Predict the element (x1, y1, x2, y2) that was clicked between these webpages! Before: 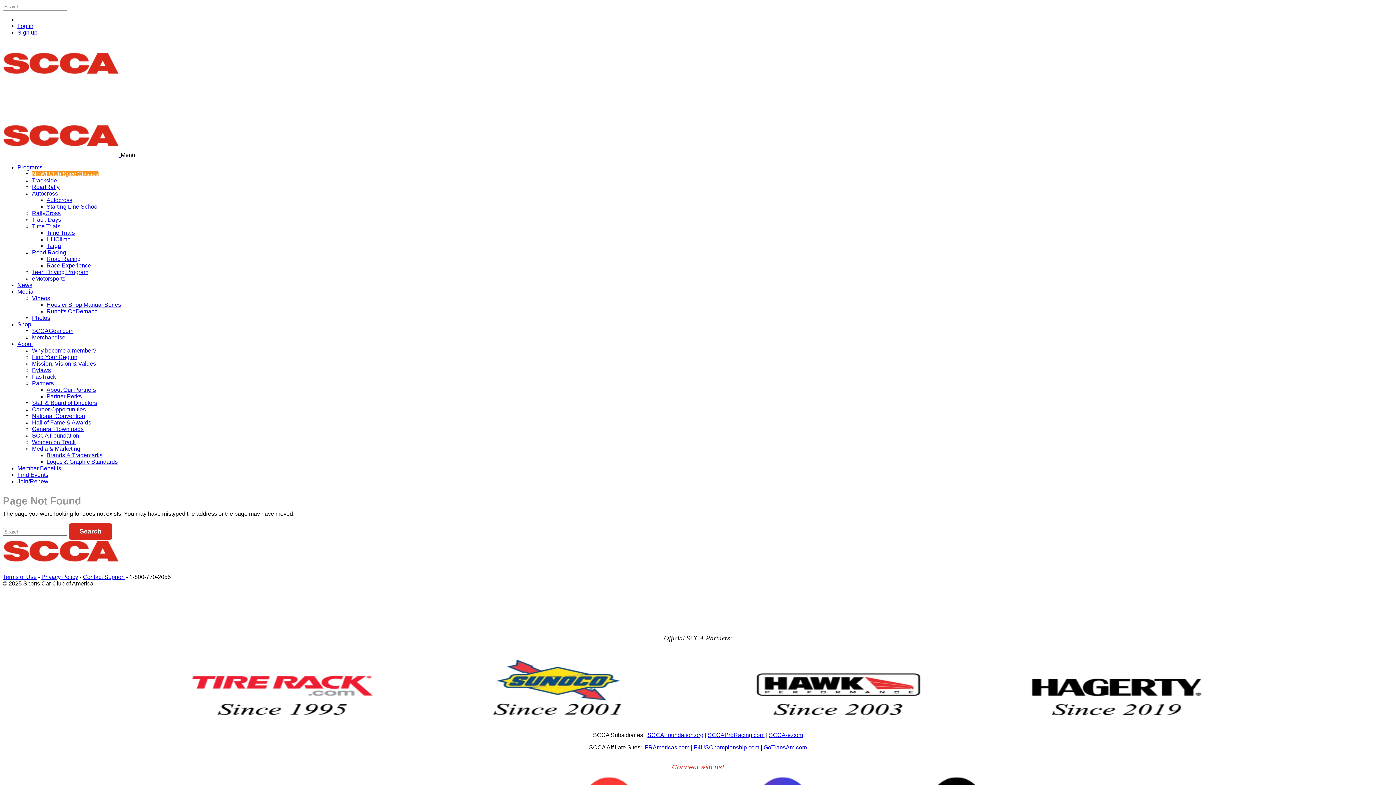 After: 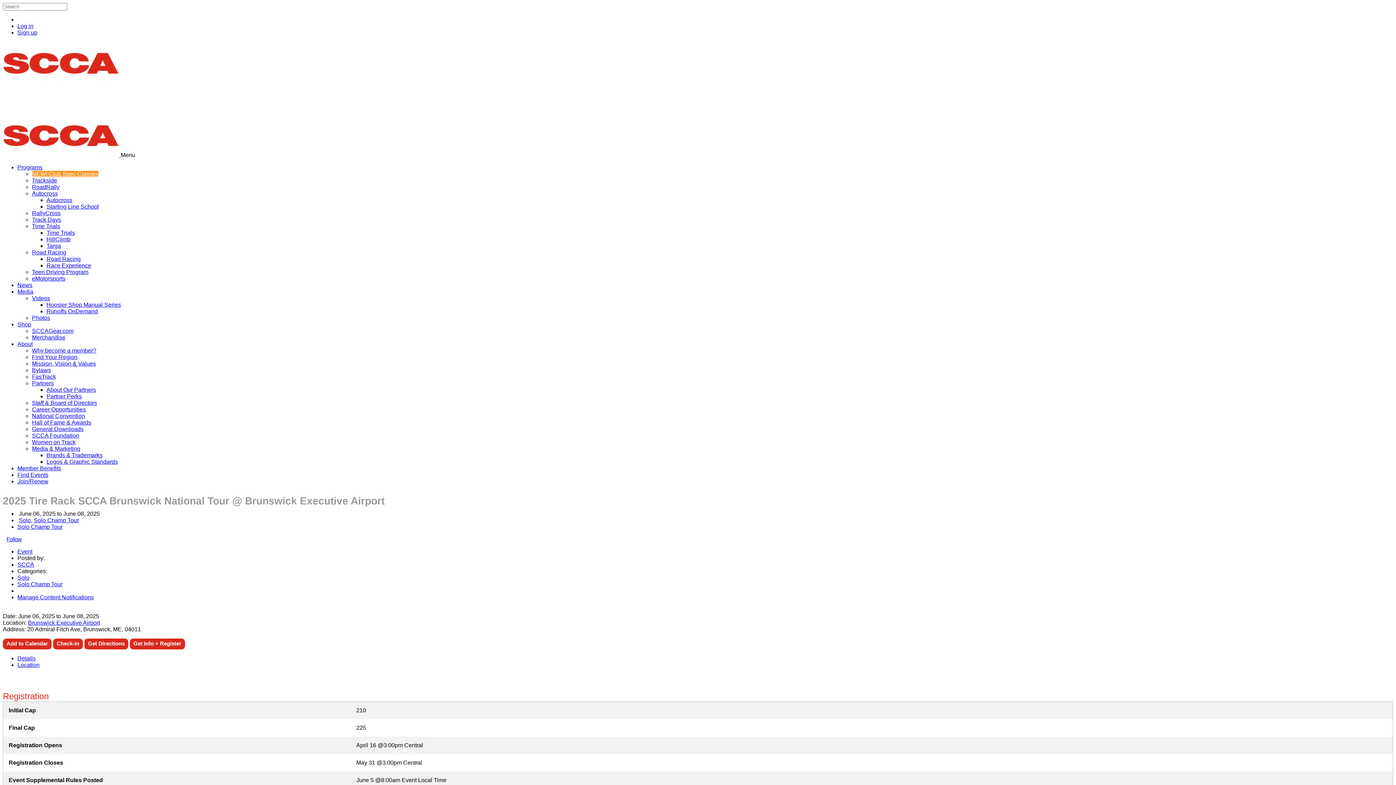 Action: label: Media bbox: (17, 288, 33, 294)